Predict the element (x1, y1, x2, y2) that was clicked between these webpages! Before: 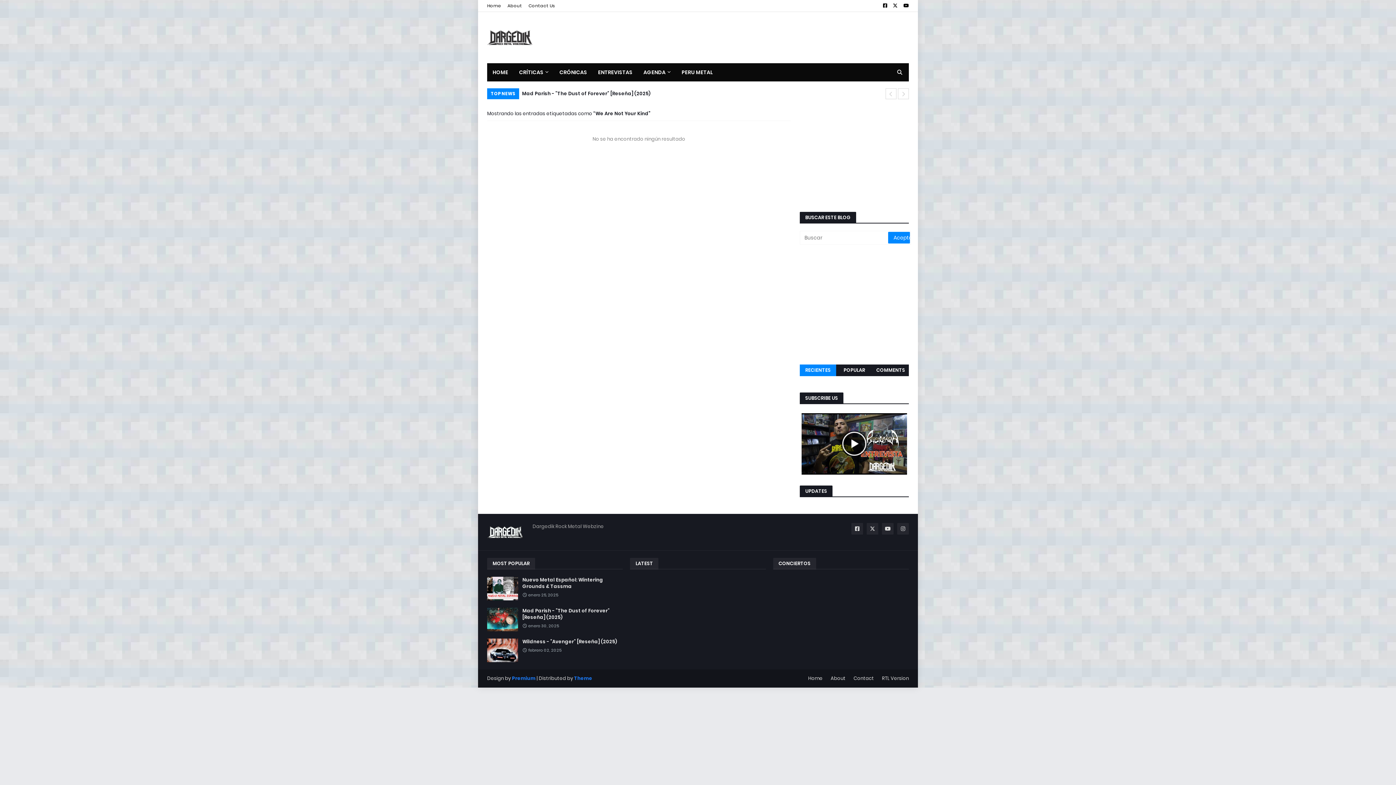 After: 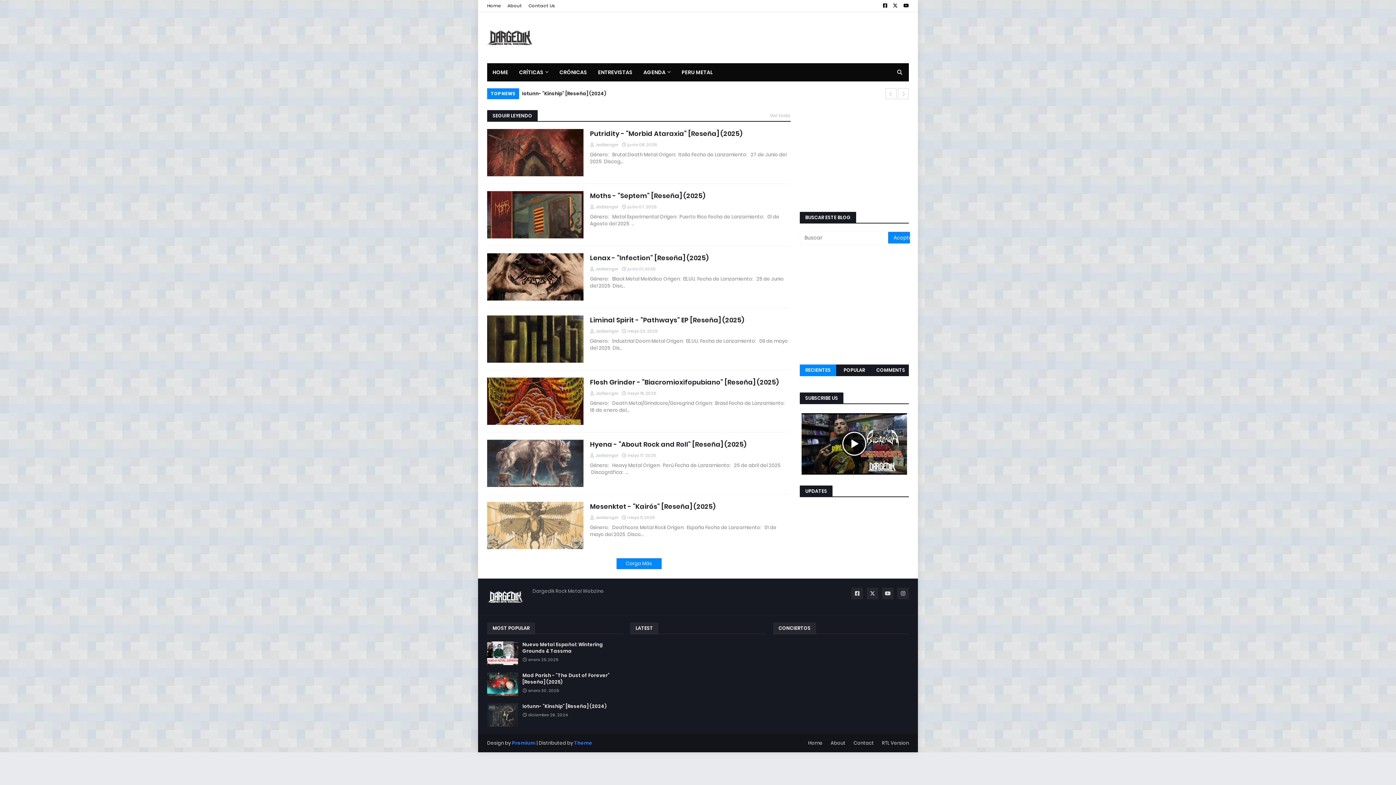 Action: bbox: (487, 28, 637, 46)